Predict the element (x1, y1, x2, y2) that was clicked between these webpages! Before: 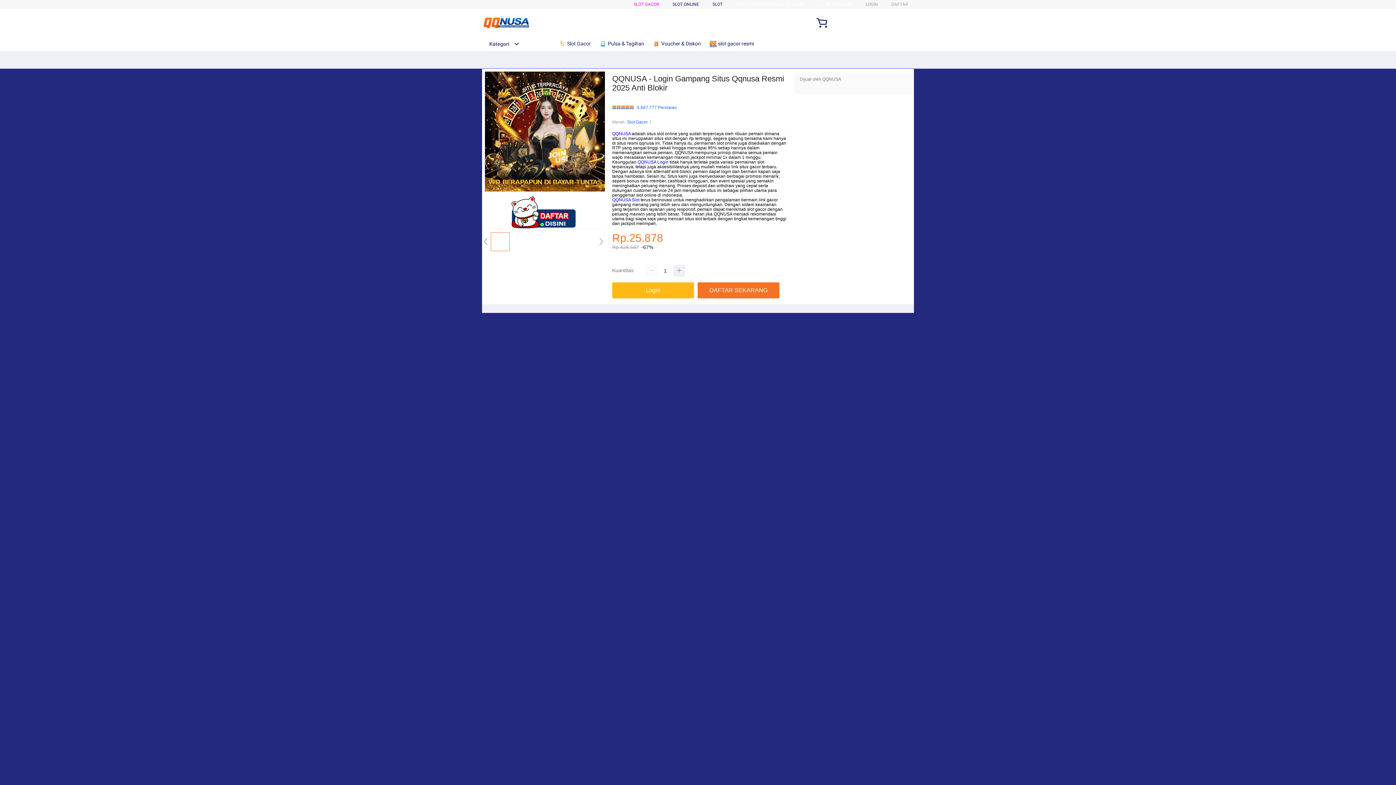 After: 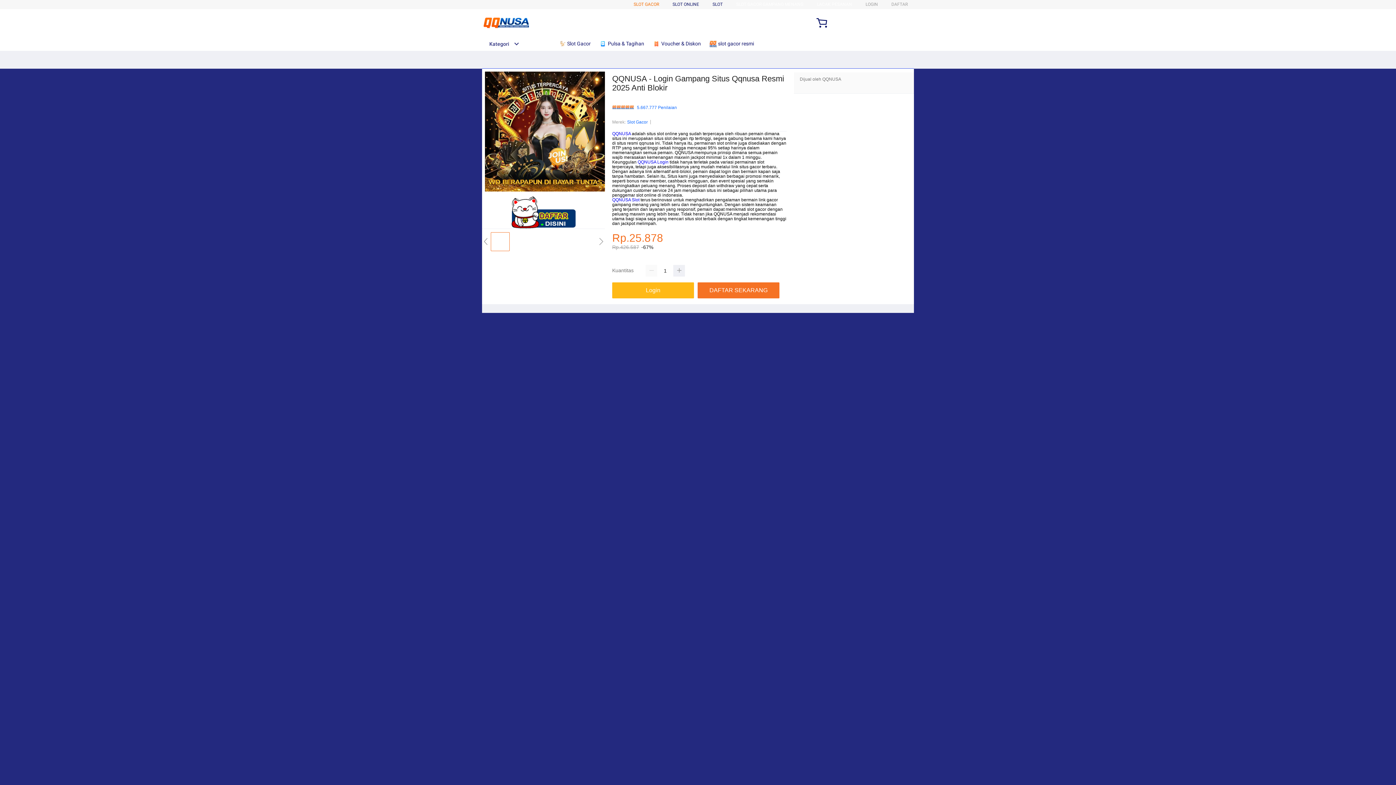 Action: label: SLOT GACOR bbox: (633, 1, 659, 6)